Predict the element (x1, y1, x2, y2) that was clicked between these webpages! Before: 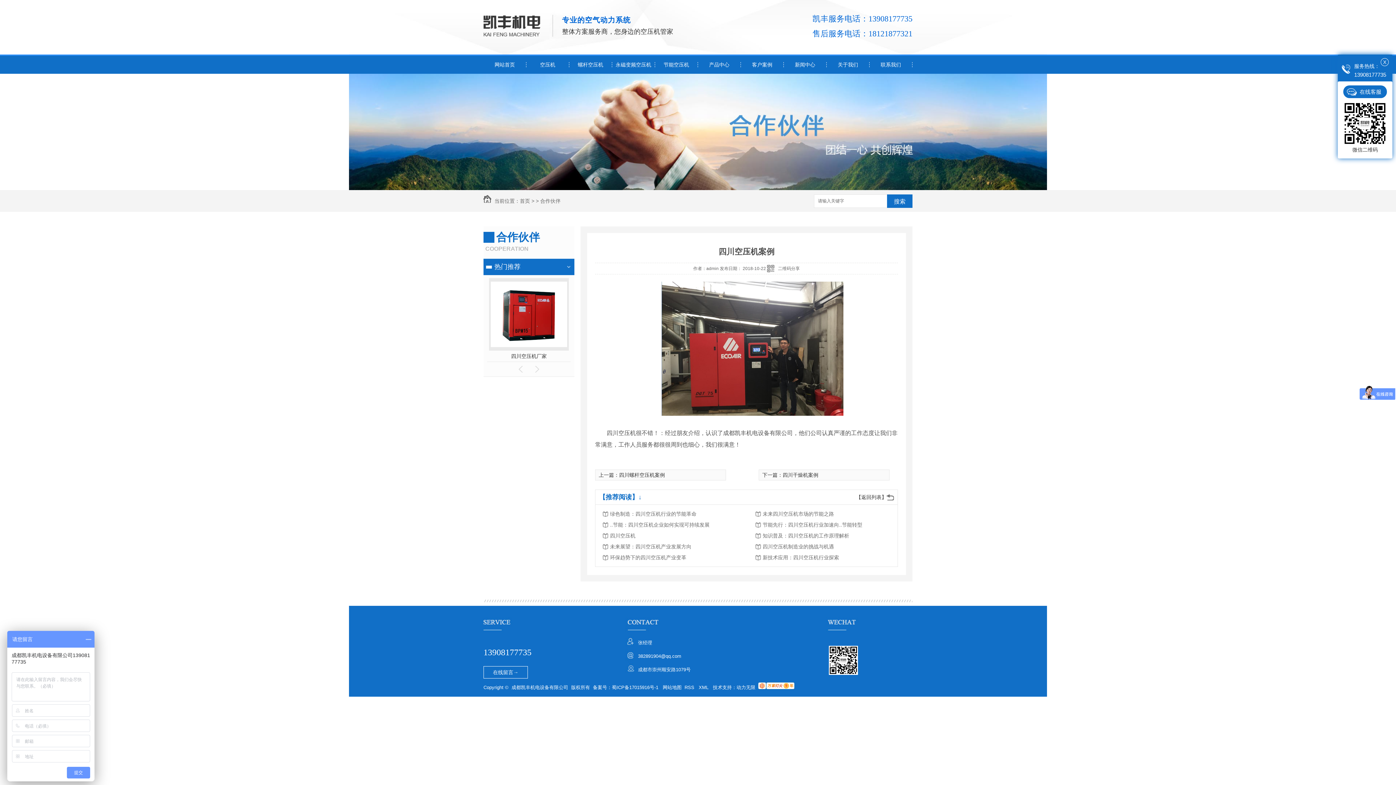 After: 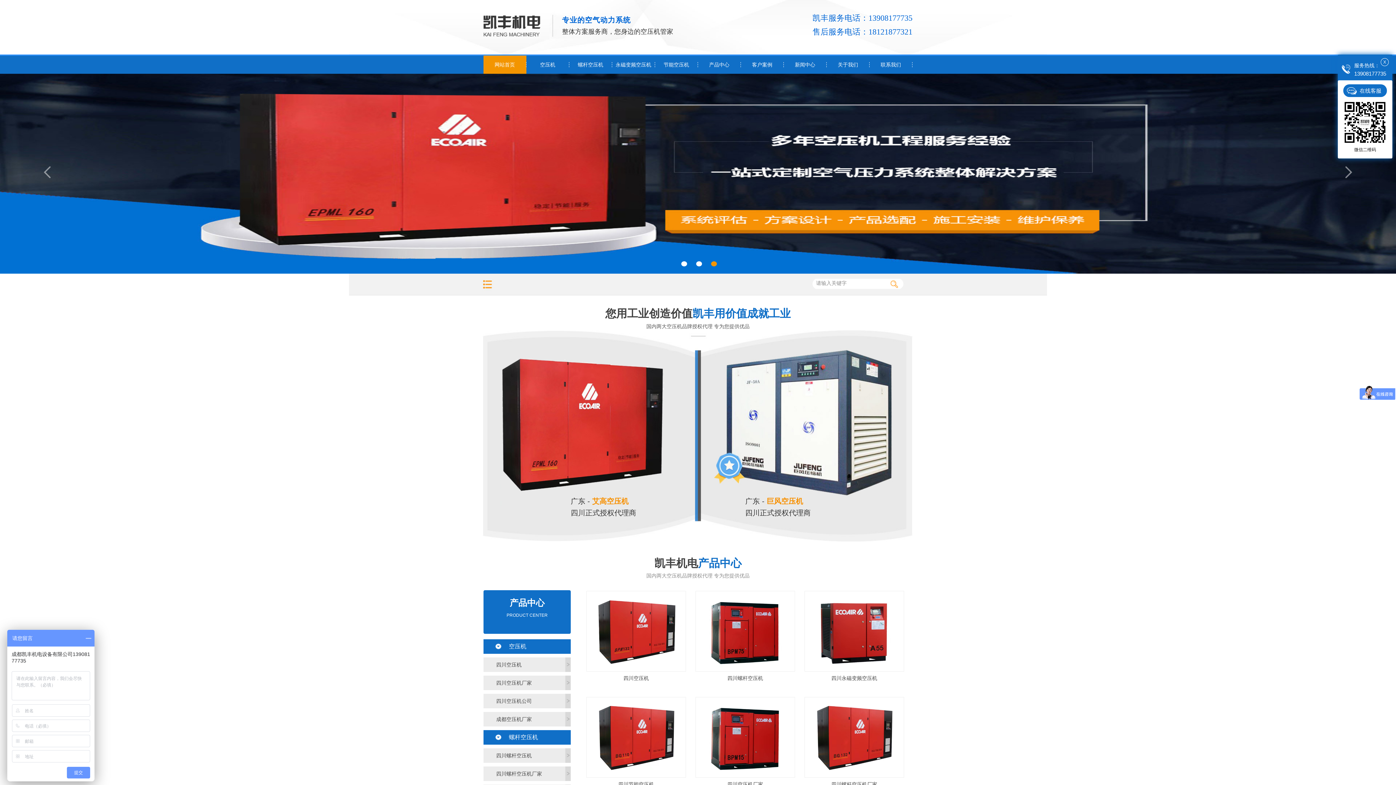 Action: bbox: (483, 27, 540, 38)